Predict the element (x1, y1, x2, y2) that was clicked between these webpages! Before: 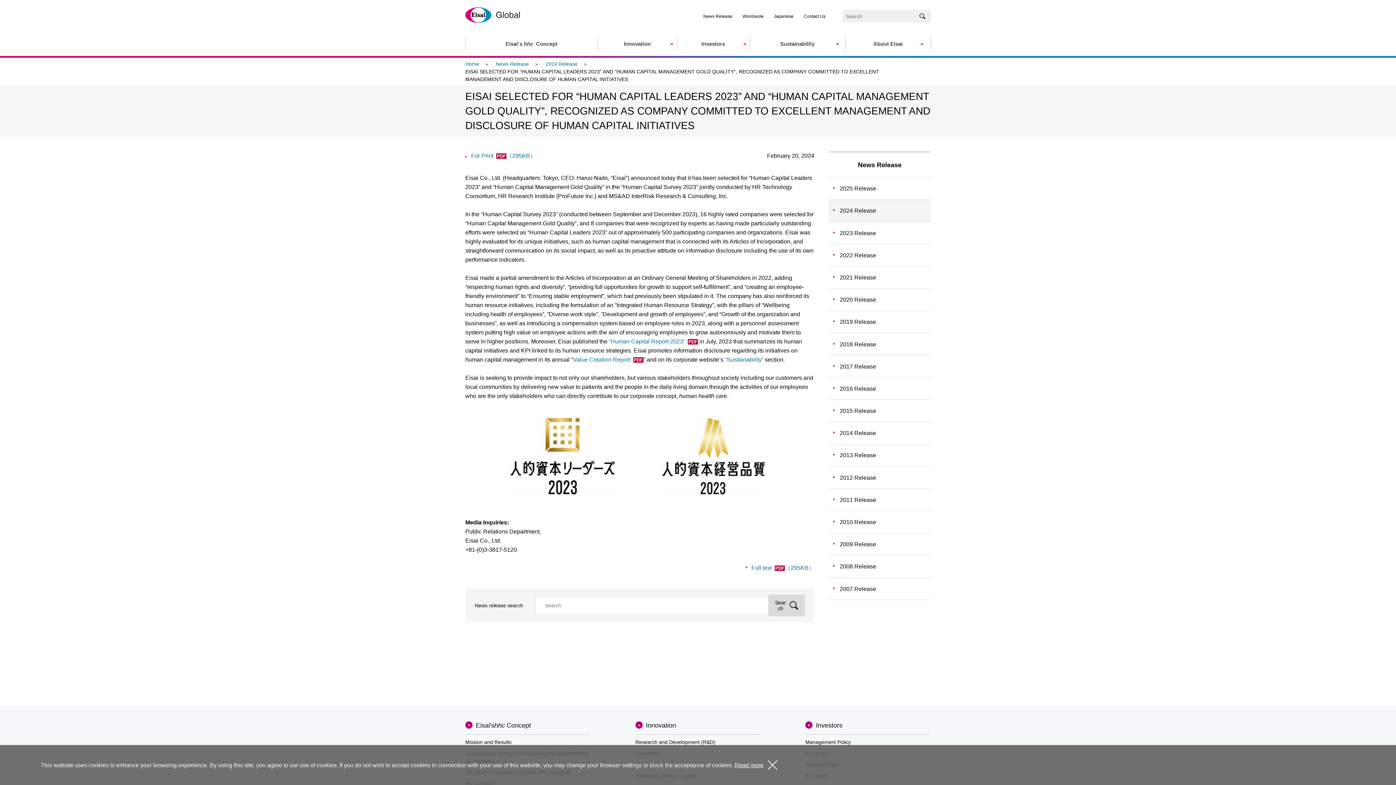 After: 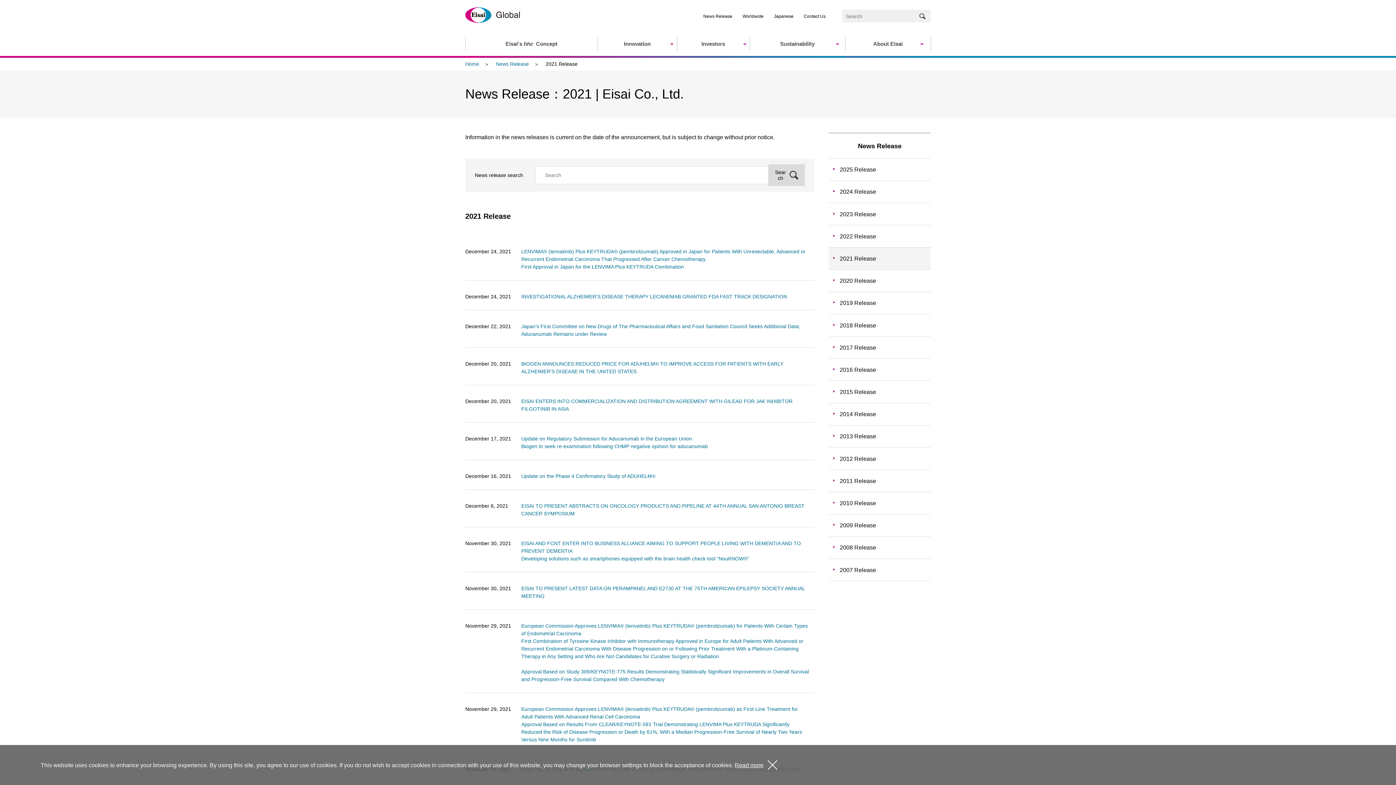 Action: label: 2021 Release bbox: (829, 266, 930, 288)